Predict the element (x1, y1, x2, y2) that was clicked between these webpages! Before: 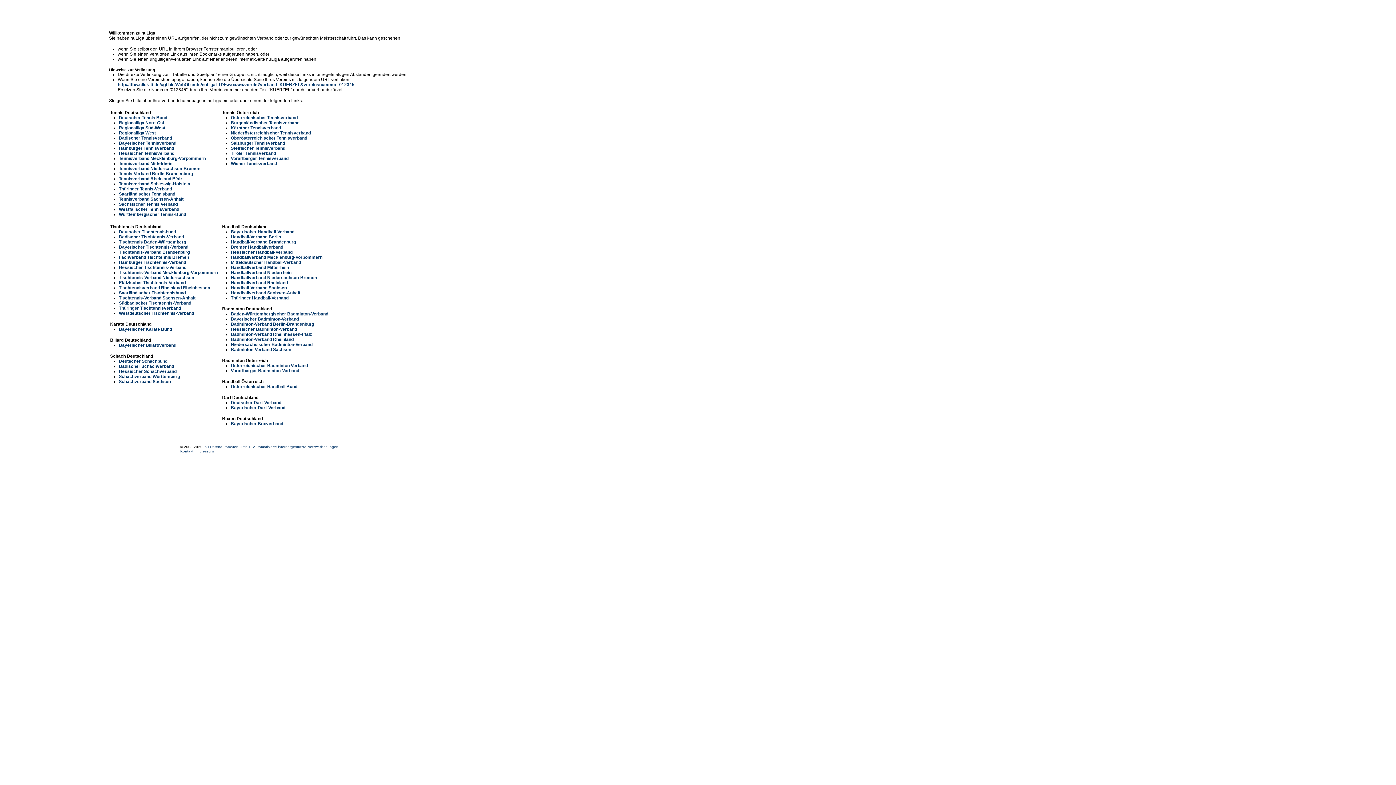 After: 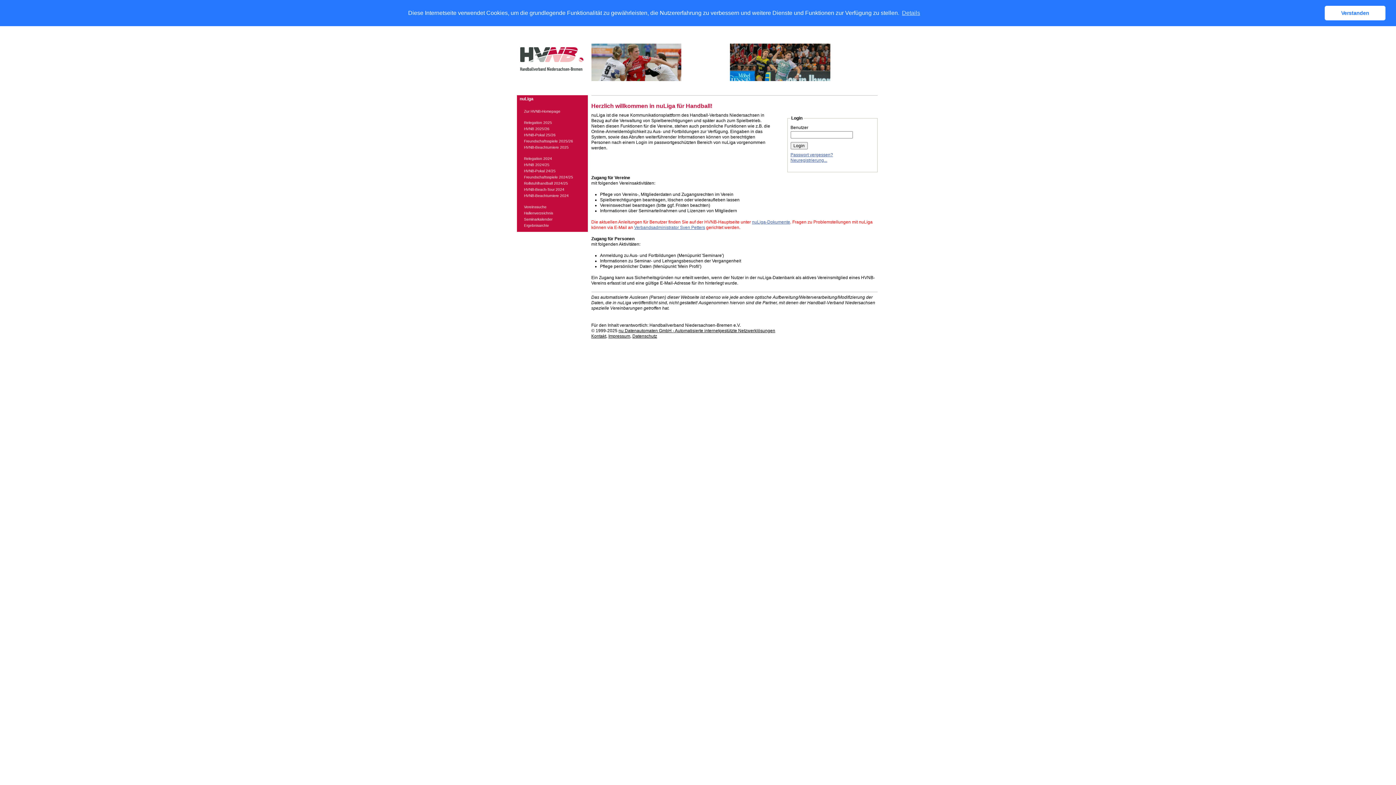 Action: label: Handballverband Niedersachsen-Bremen bbox: (230, 275, 317, 280)